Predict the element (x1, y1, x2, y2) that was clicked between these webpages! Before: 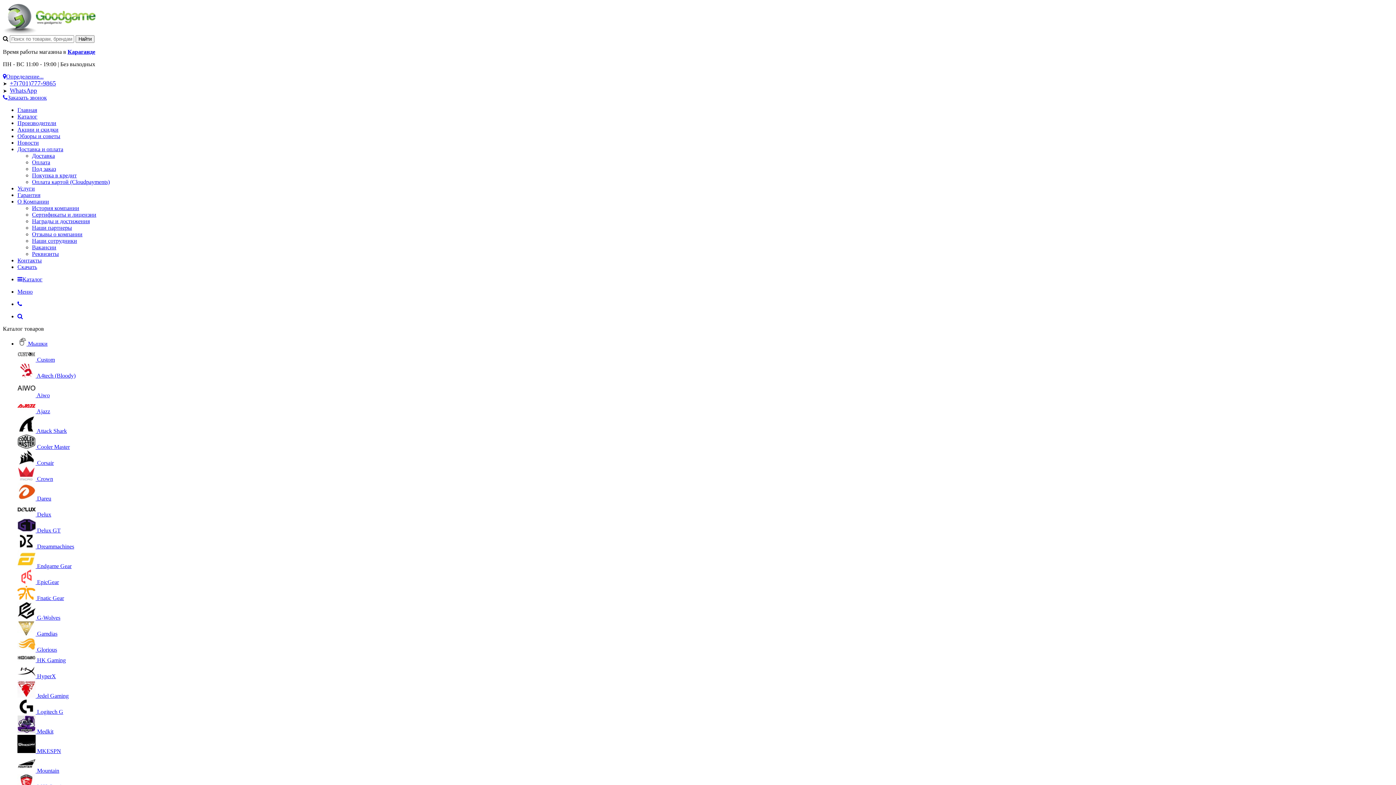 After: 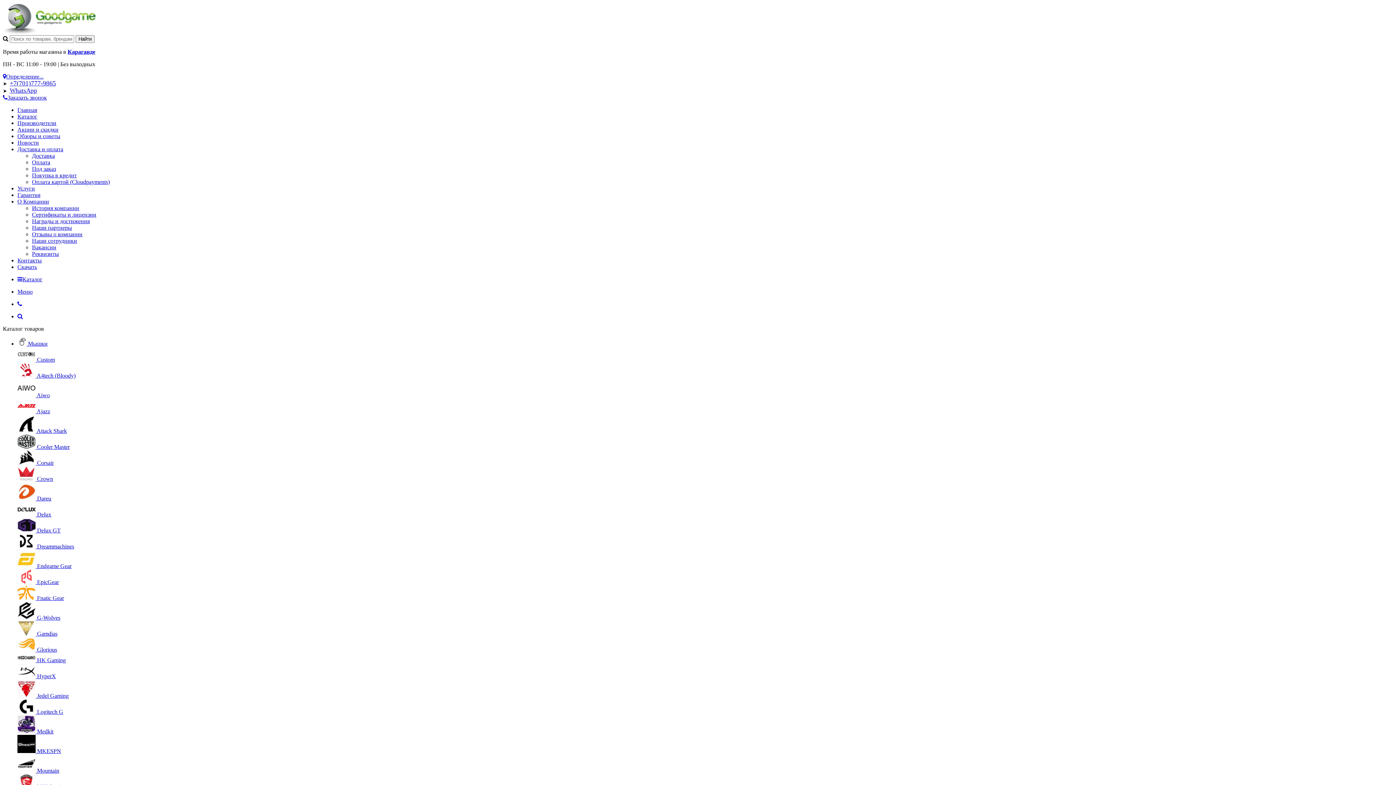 Action: label: Заказать звонок bbox: (2, 94, 46, 100)